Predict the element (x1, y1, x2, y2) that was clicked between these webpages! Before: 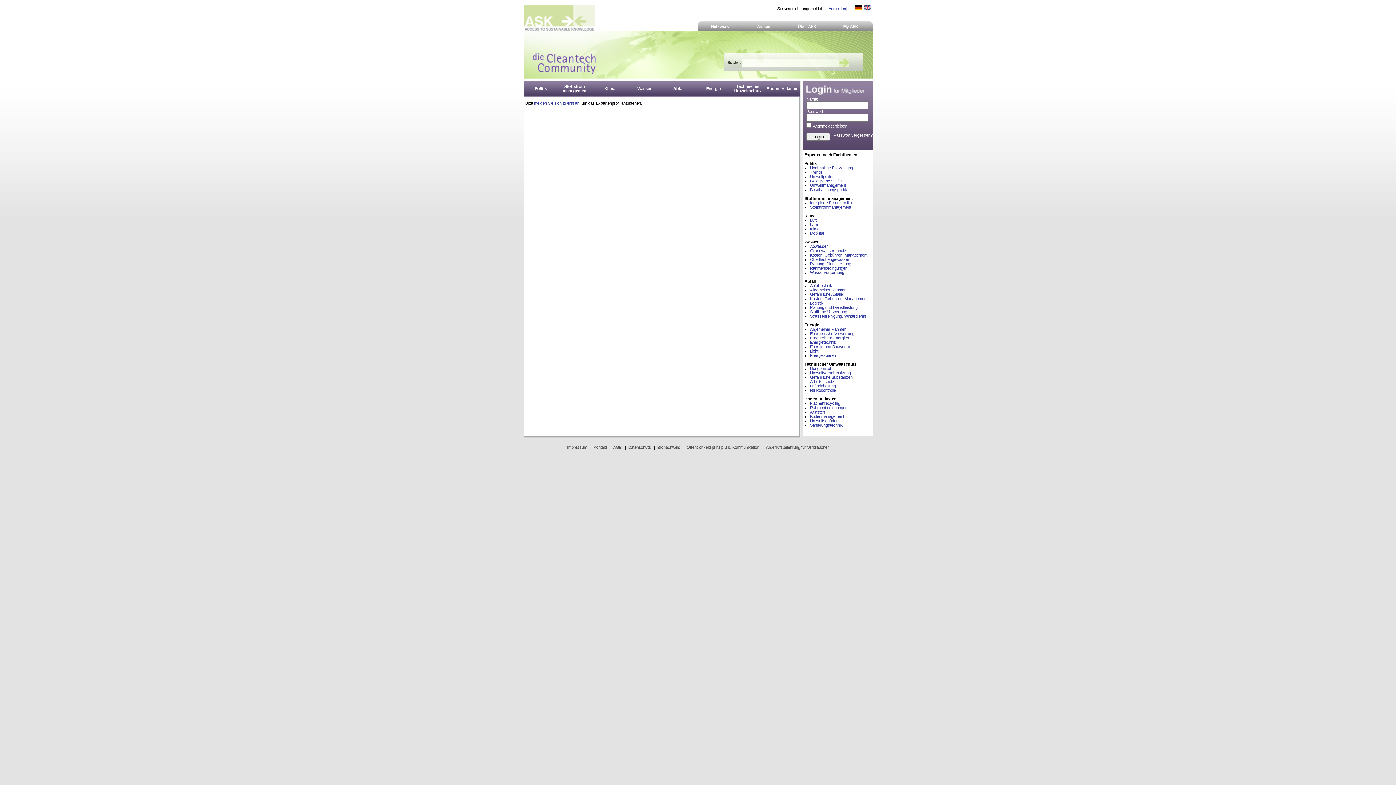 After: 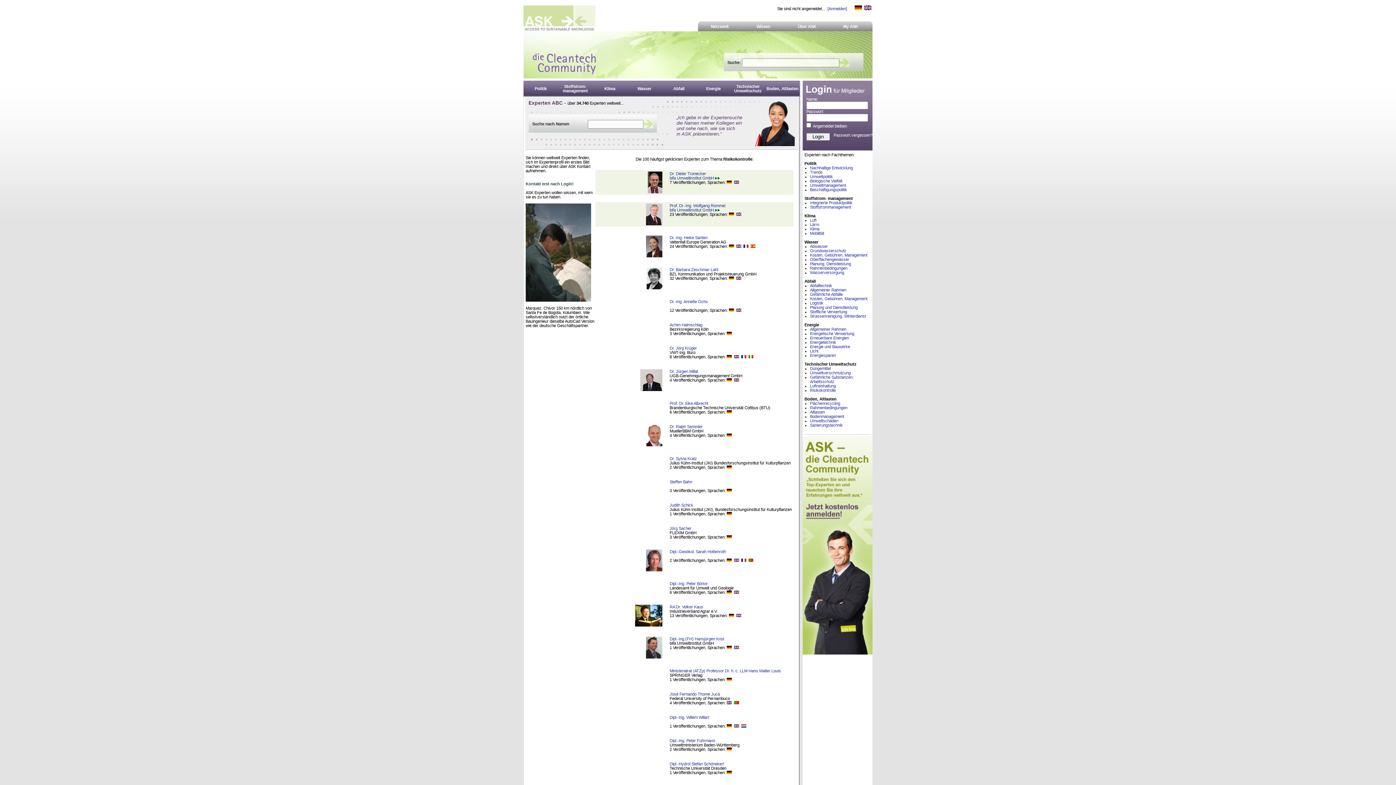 Action: bbox: (810, 388, 836, 392) label: Risikokontrolle